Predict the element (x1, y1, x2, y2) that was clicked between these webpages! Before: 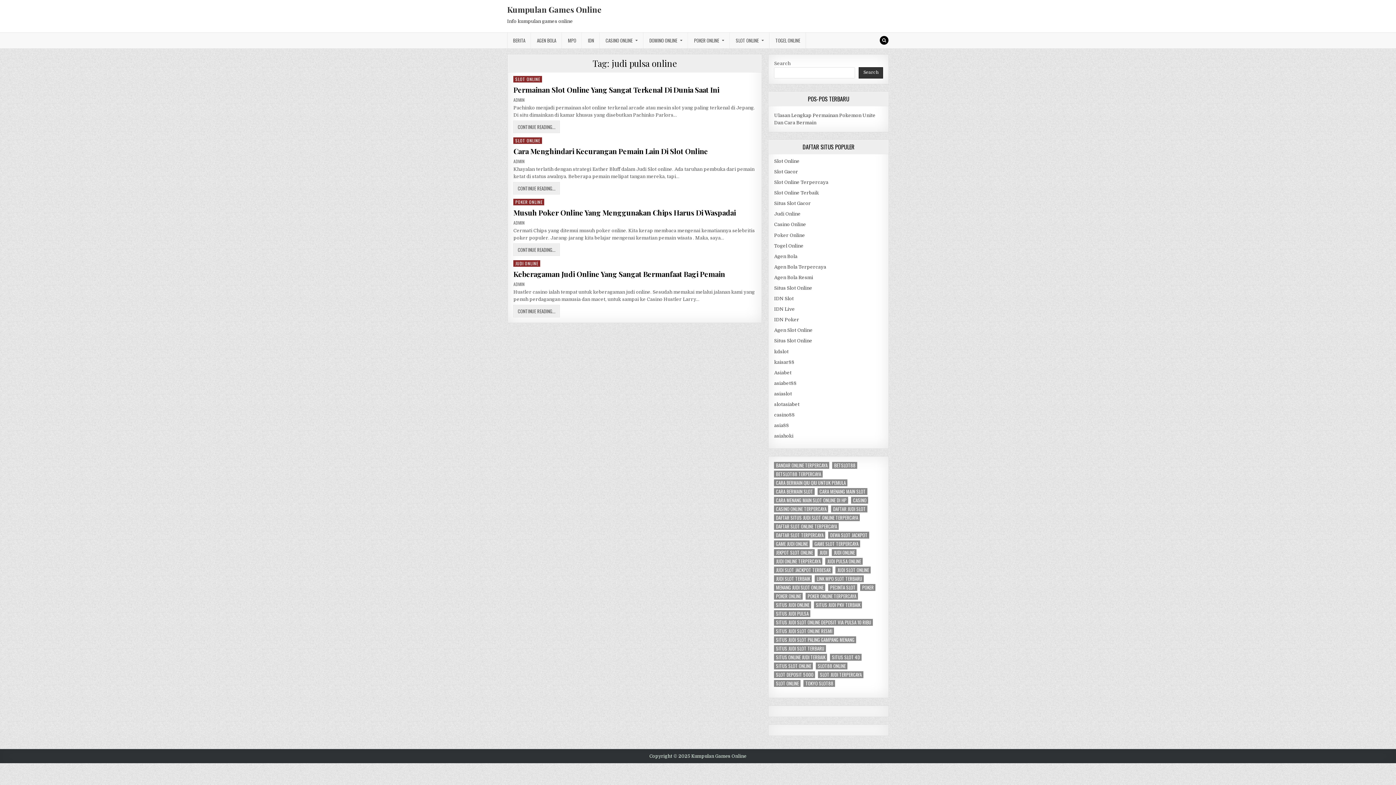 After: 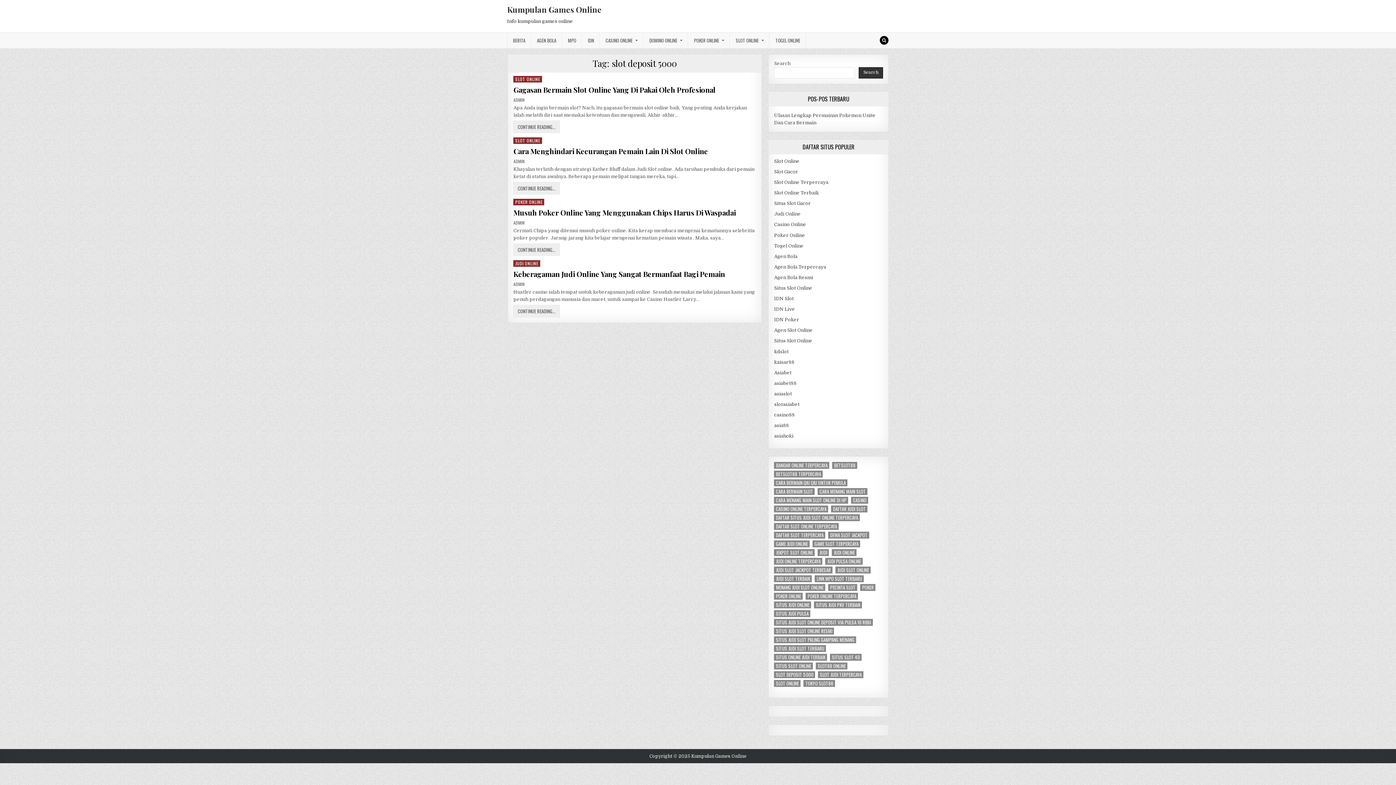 Action: bbox: (774, 671, 815, 678) label: slot deposit 5000 (4 items)